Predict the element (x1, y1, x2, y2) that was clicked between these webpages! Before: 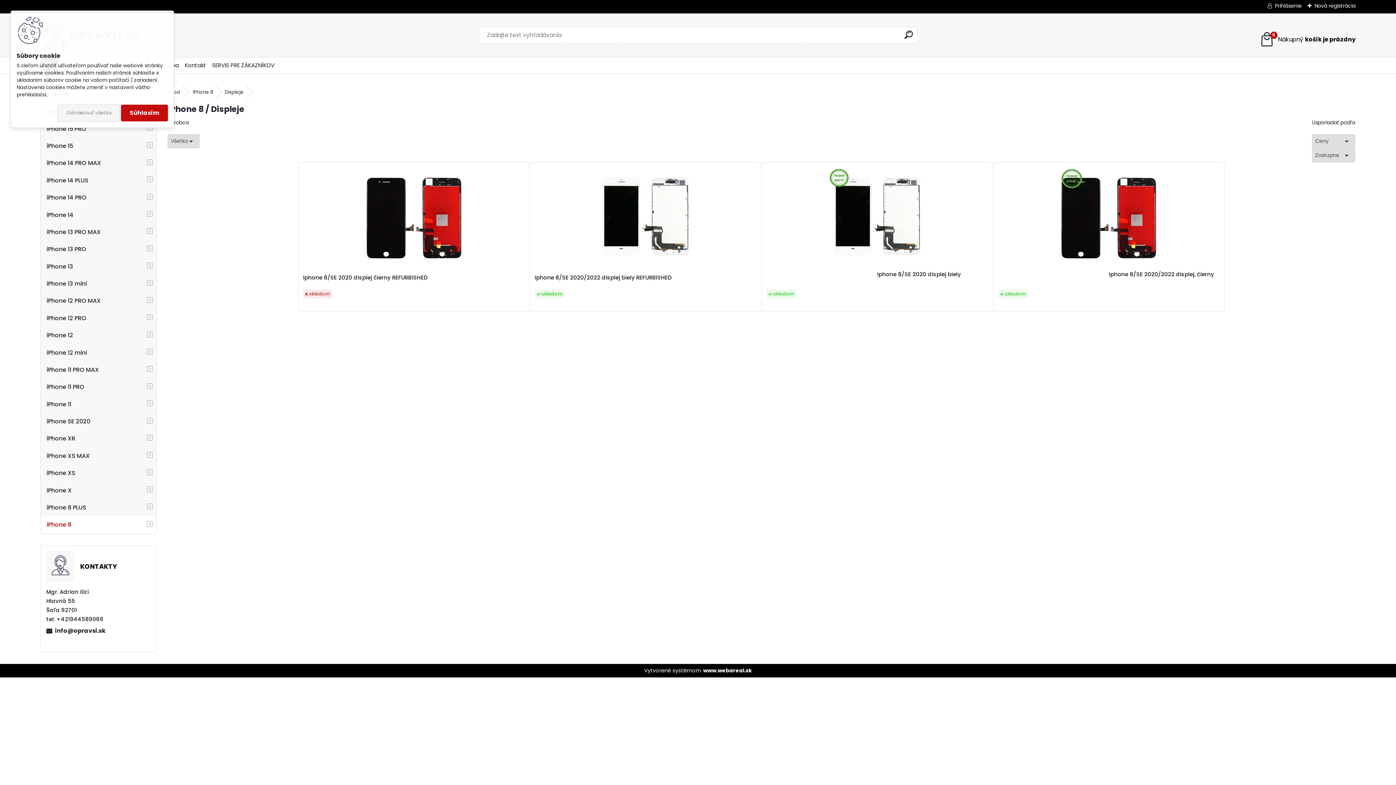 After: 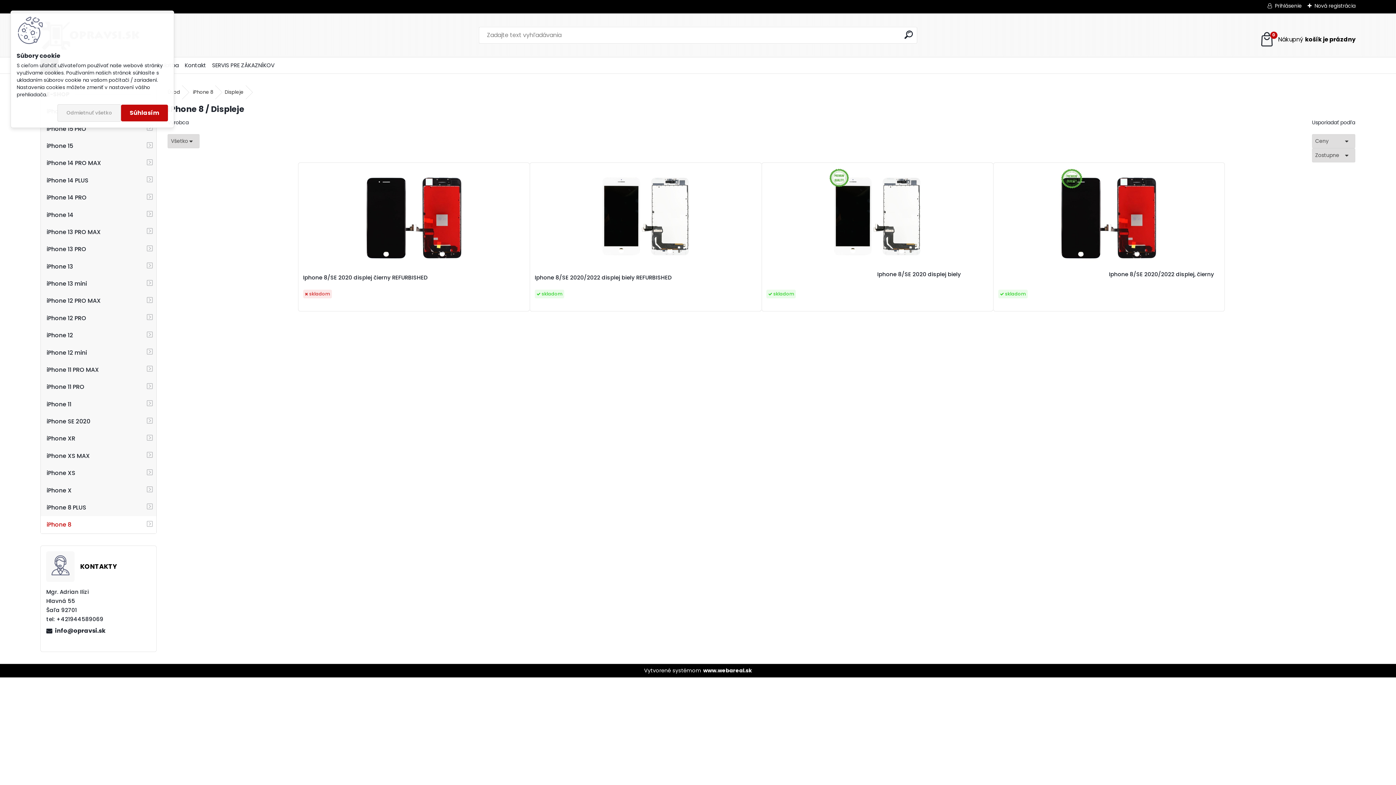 Action: label: Displeje bbox: (218, 85, 249, 99)